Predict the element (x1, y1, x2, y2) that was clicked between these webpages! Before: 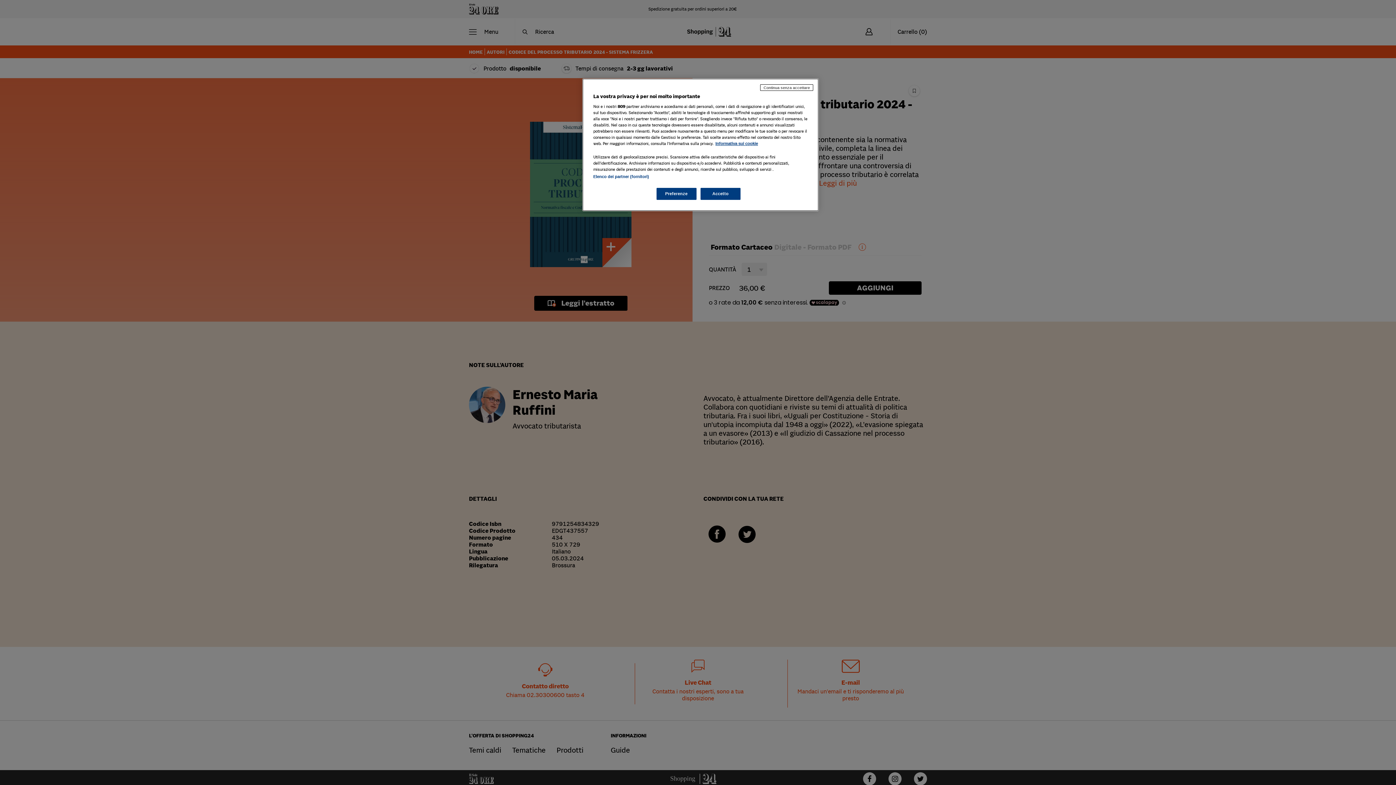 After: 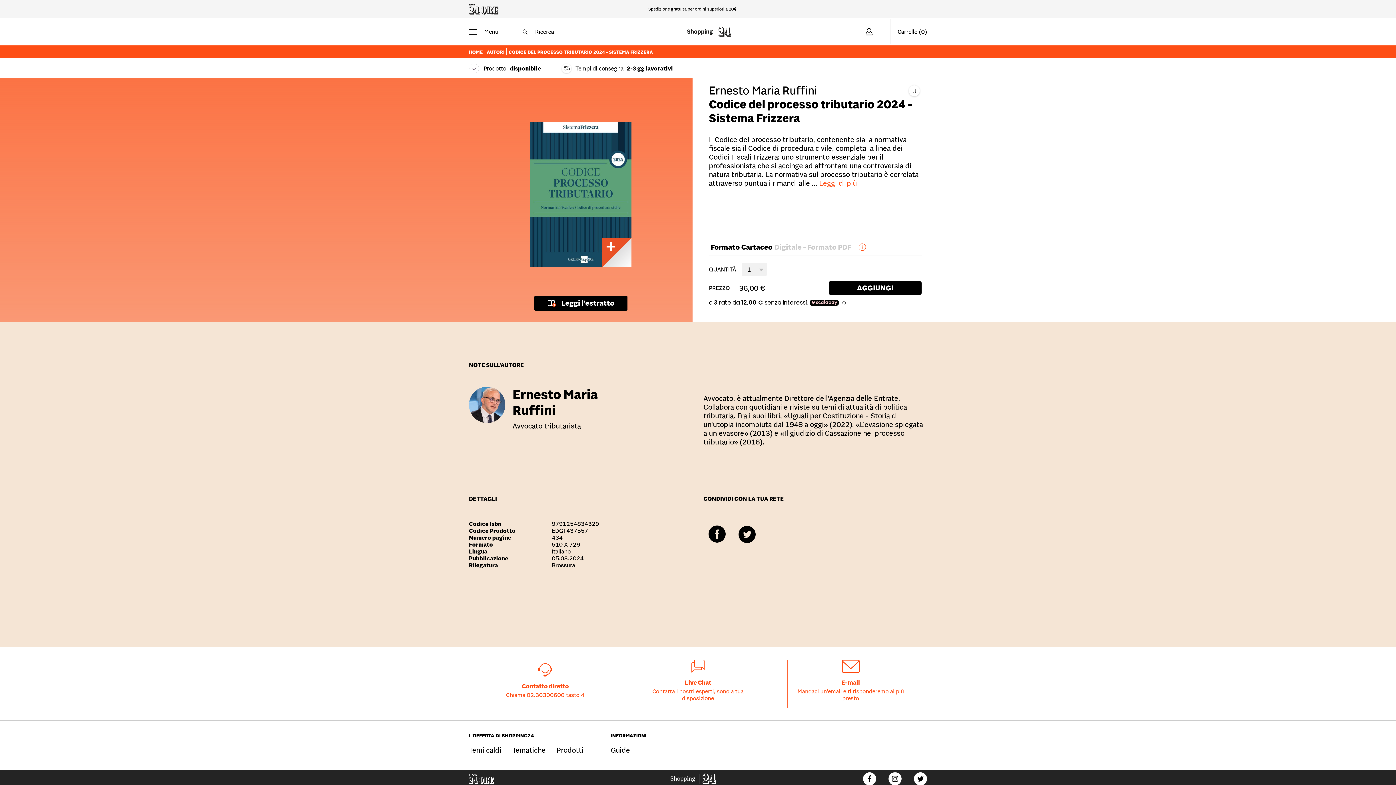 Action: bbox: (760, 84, 813, 90) label: Continua senza accettare